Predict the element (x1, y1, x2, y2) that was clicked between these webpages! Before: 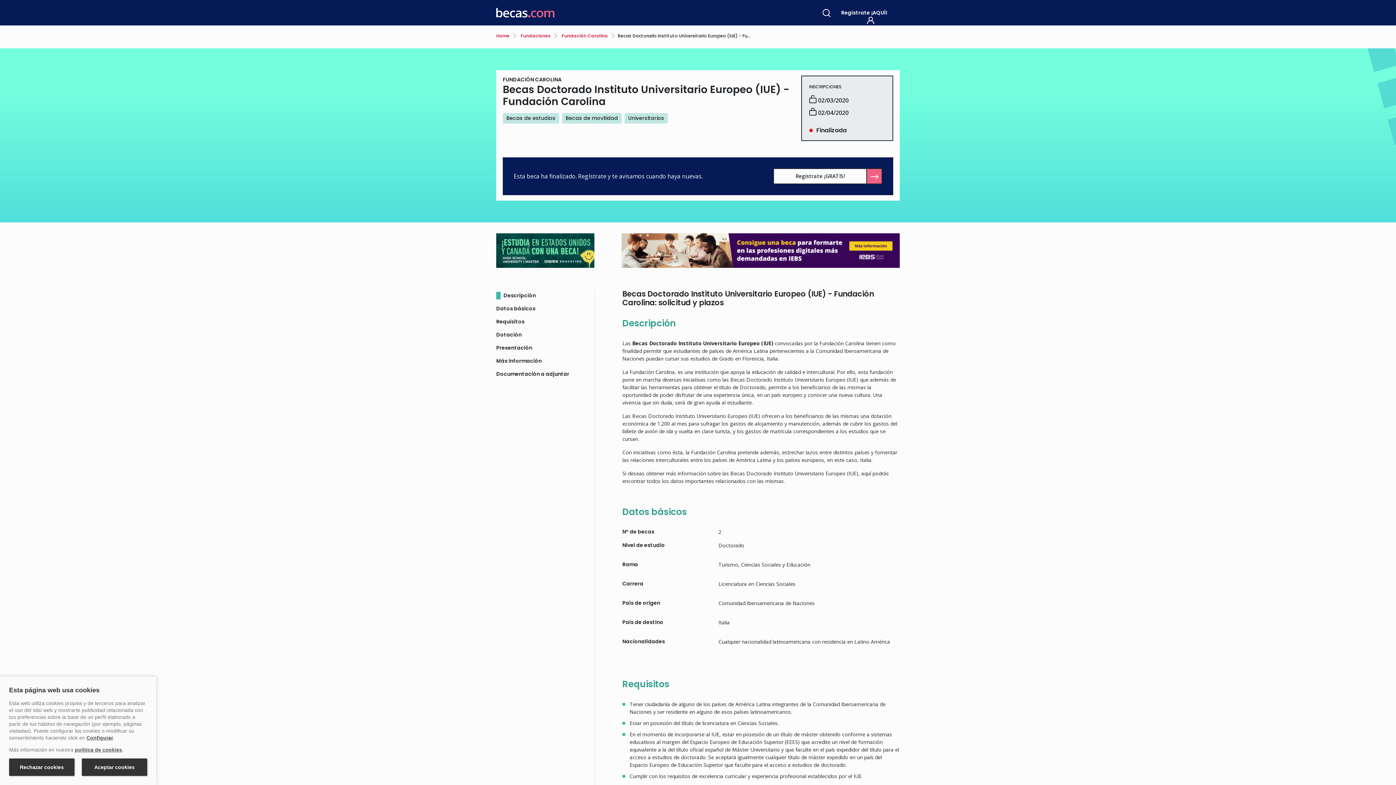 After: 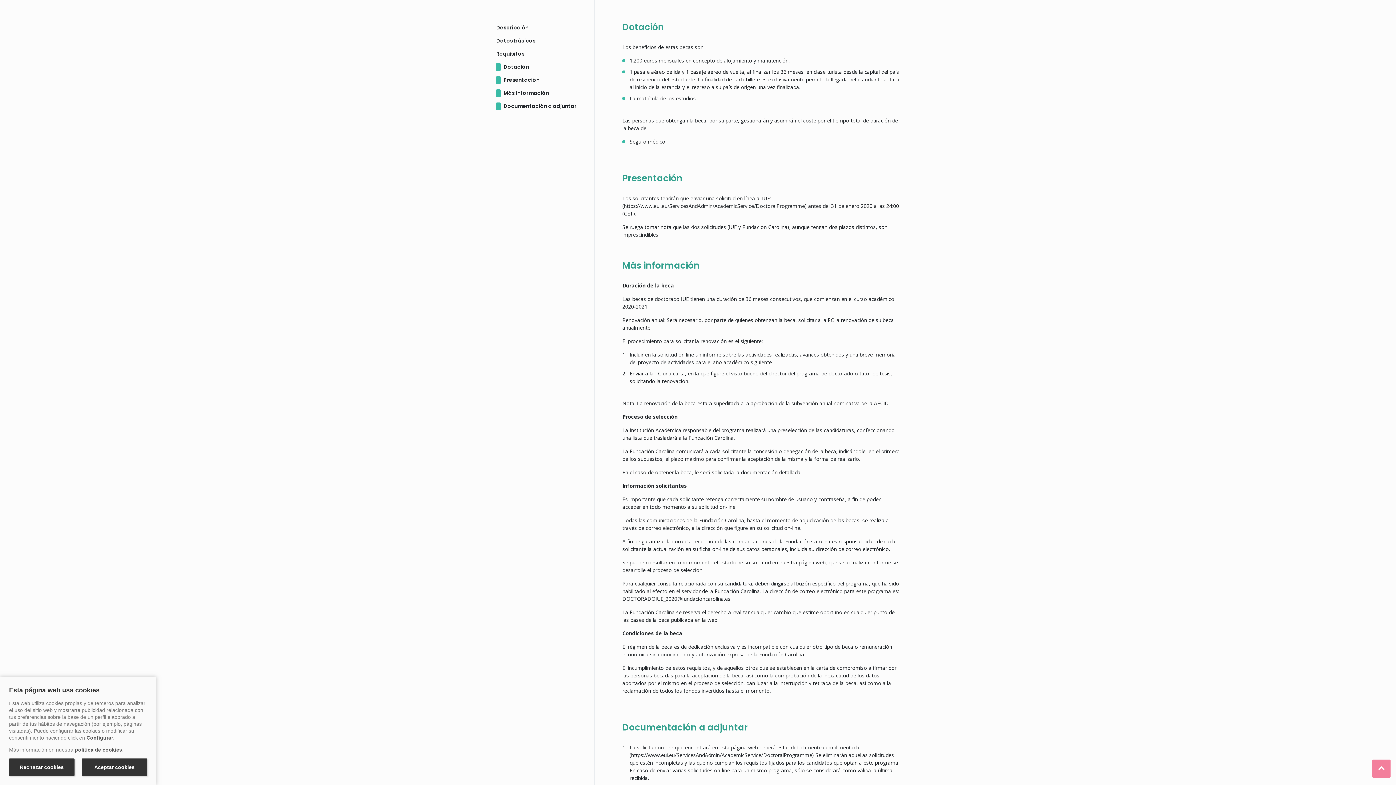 Action: bbox: (496, 331, 589, 338) label: Dotación